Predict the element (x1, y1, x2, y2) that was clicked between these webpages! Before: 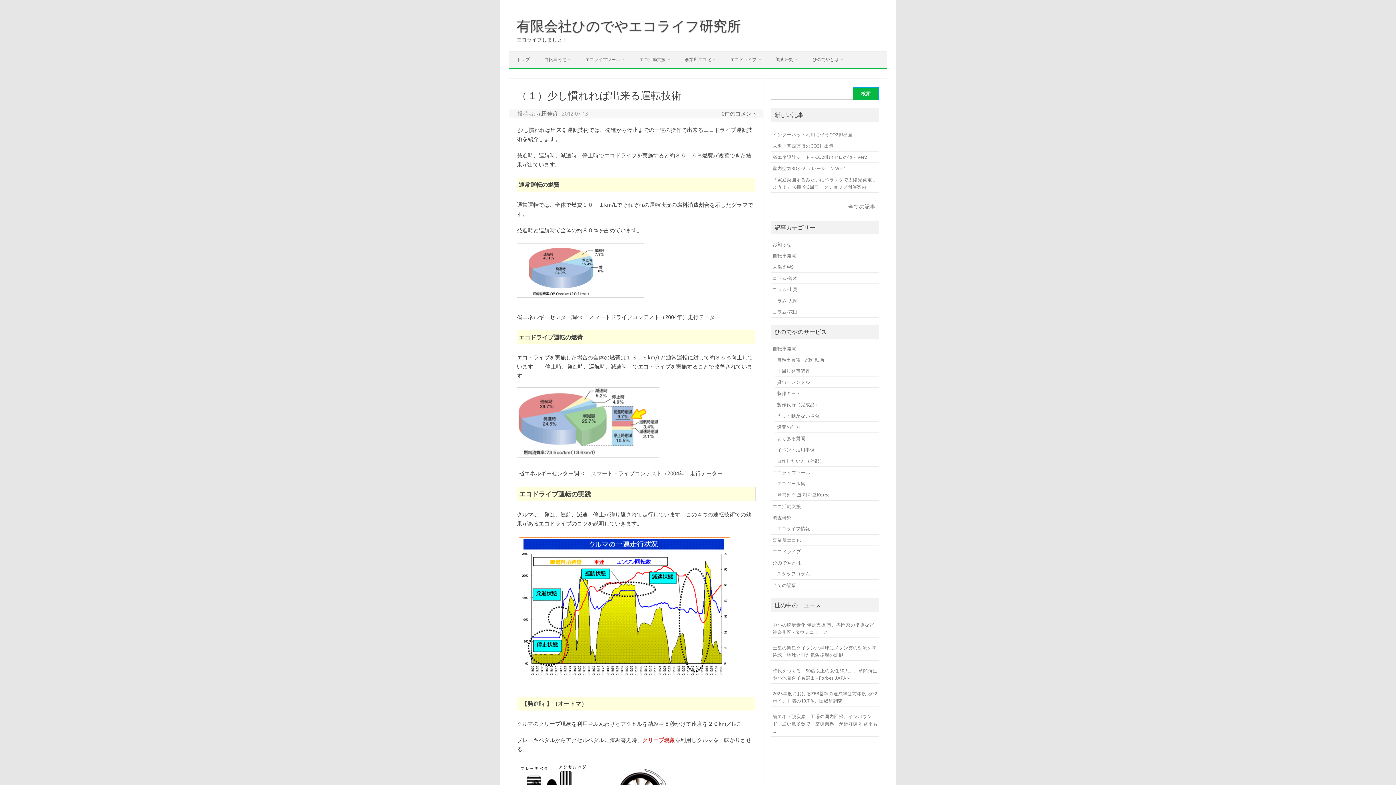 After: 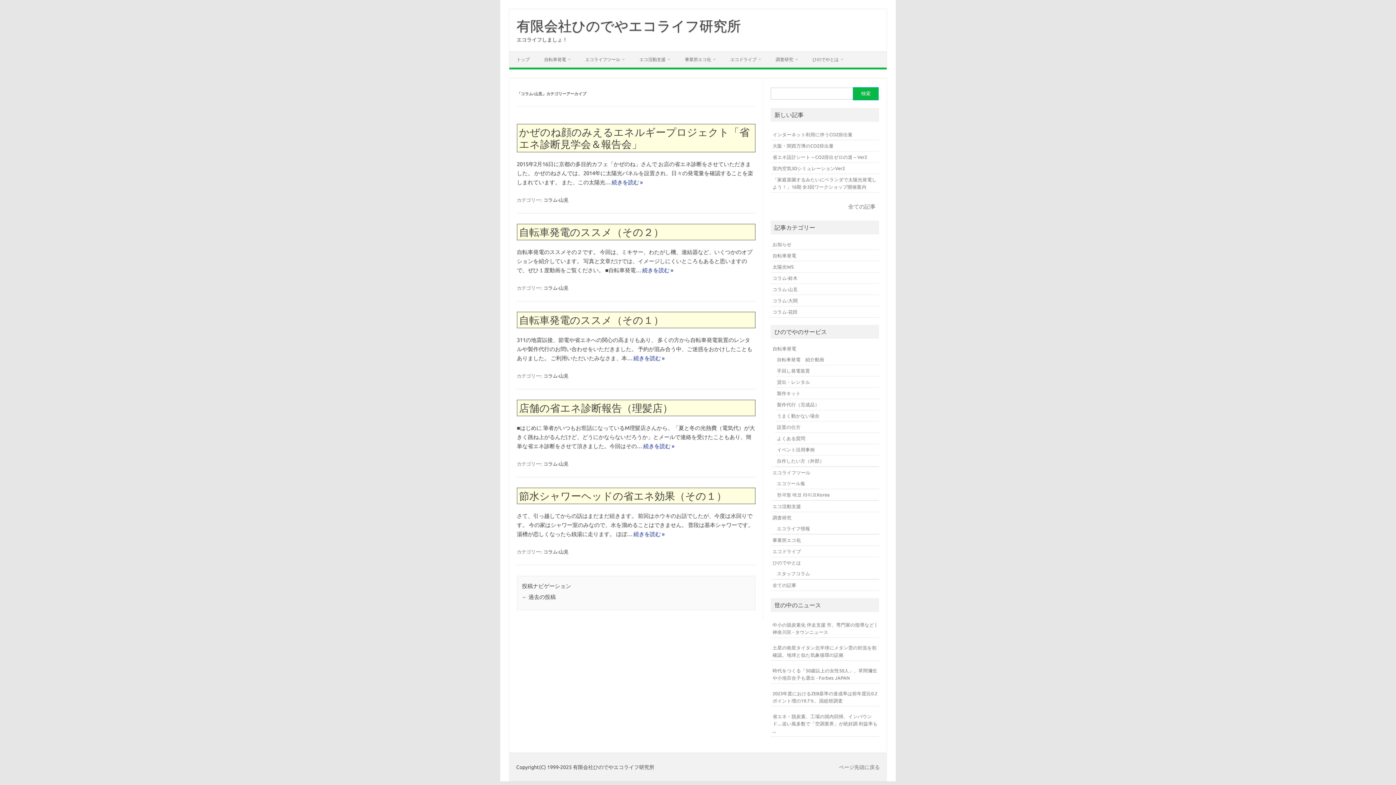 Action: bbox: (771, 284, 883, 294) label: コラム-山見